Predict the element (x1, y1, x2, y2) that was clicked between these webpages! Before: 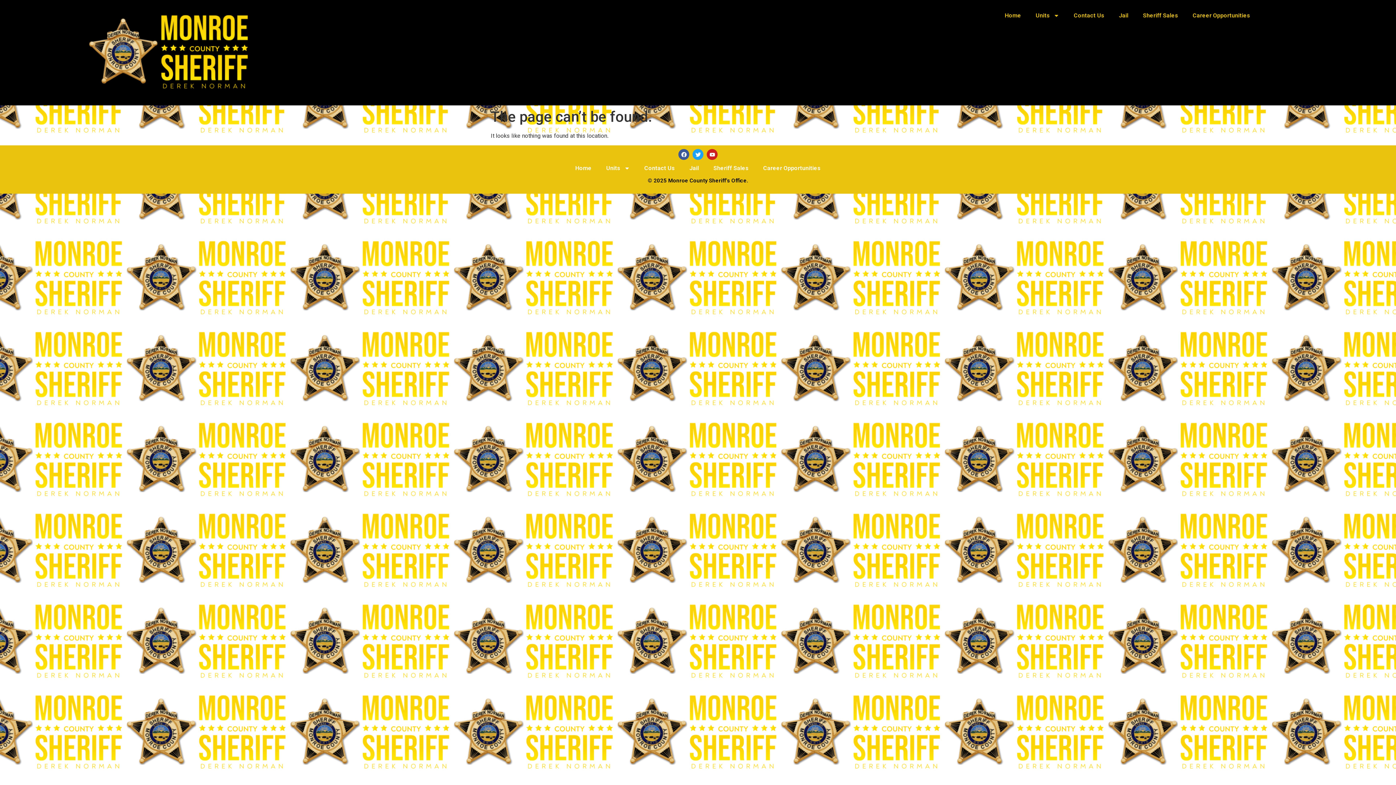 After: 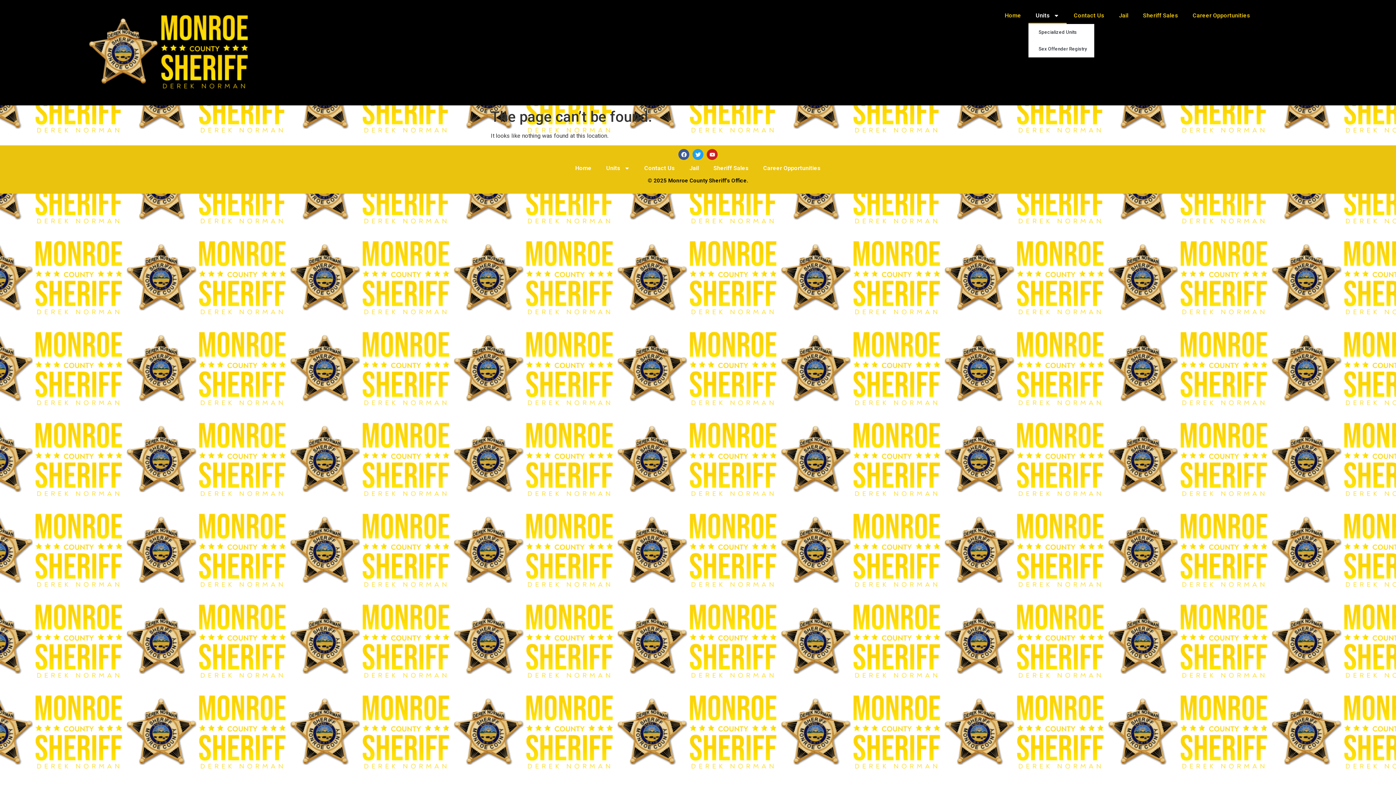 Action: bbox: (1028, 7, 1066, 24) label: Units